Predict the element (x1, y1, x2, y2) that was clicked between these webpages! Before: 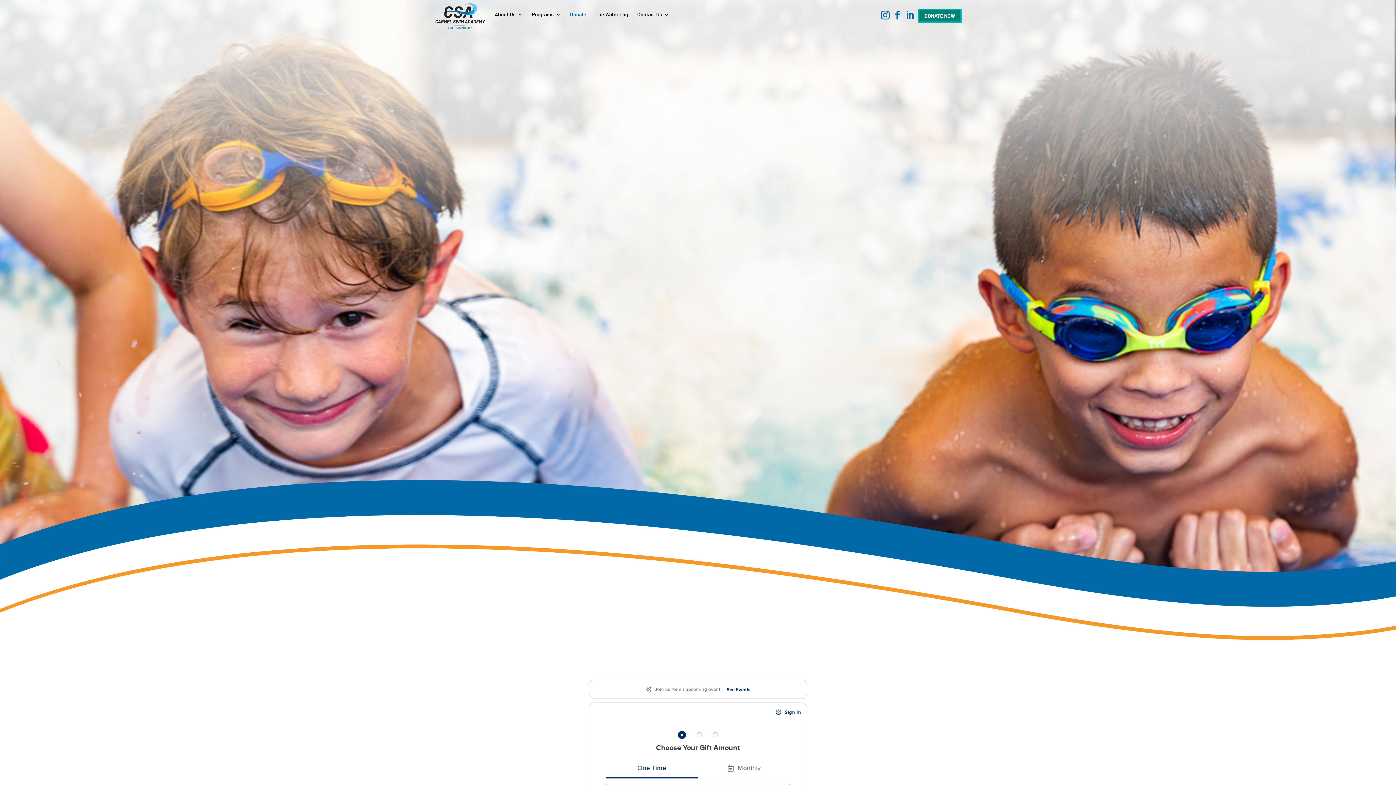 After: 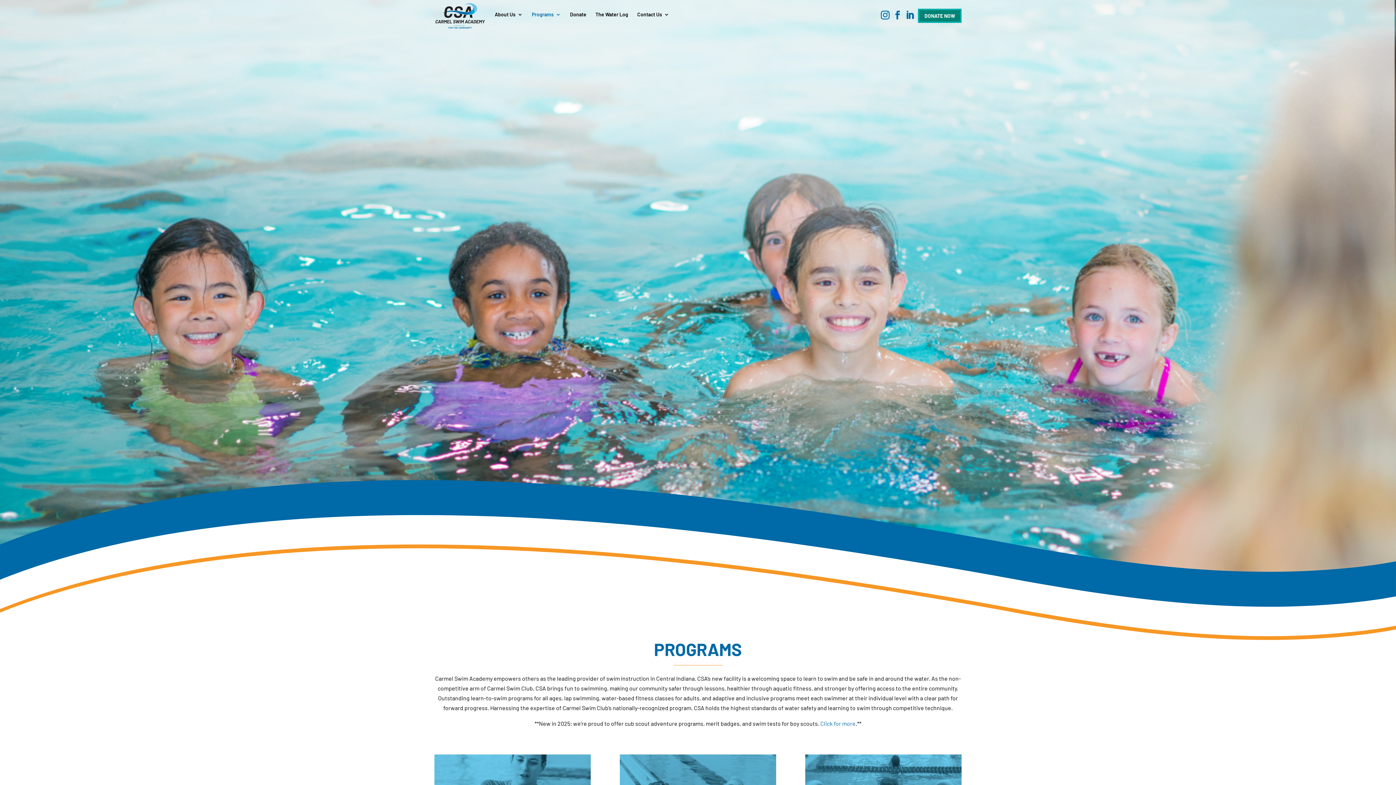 Action: label: Programs bbox: (532, 12, 561, 29)